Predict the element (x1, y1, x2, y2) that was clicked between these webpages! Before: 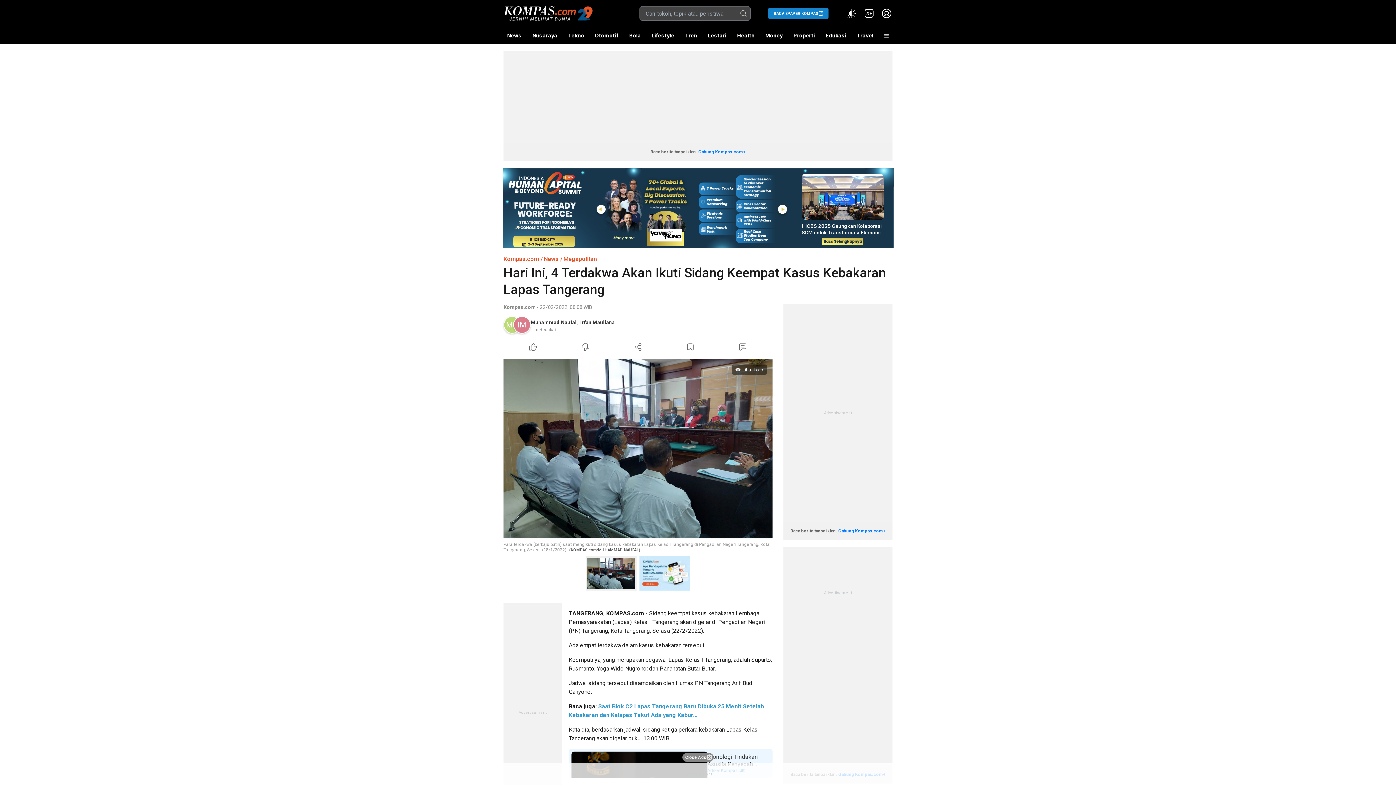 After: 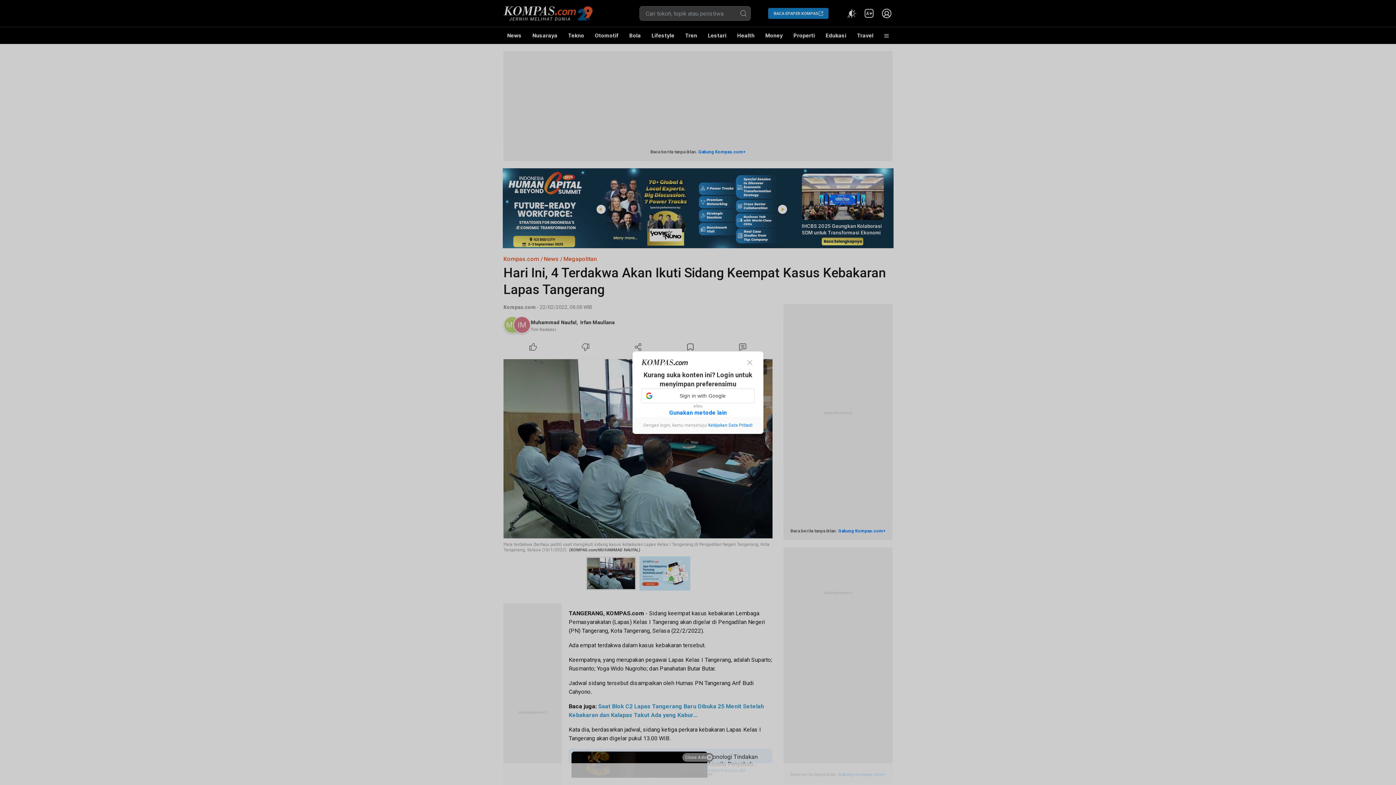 Action: bbox: (559, 341, 612, 353) label: Dislike Article